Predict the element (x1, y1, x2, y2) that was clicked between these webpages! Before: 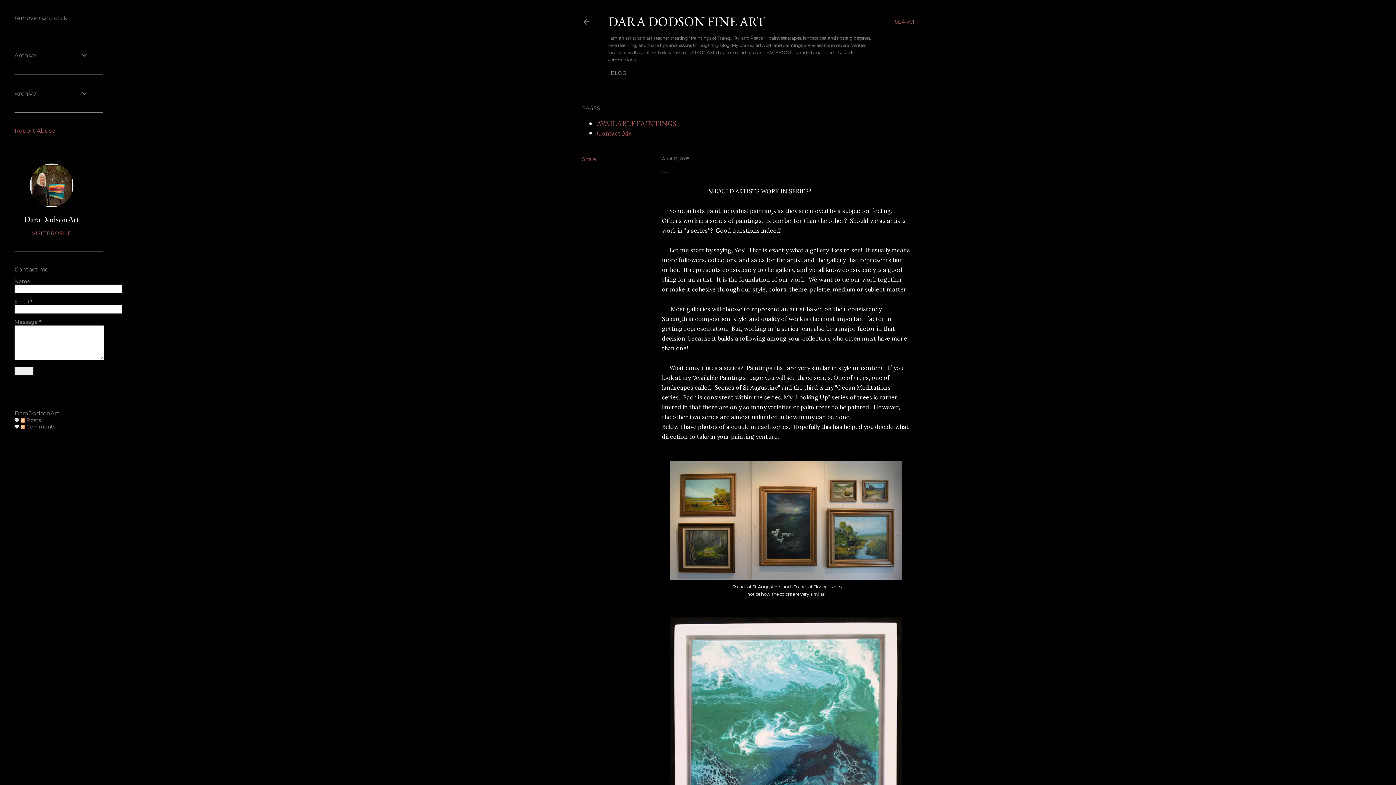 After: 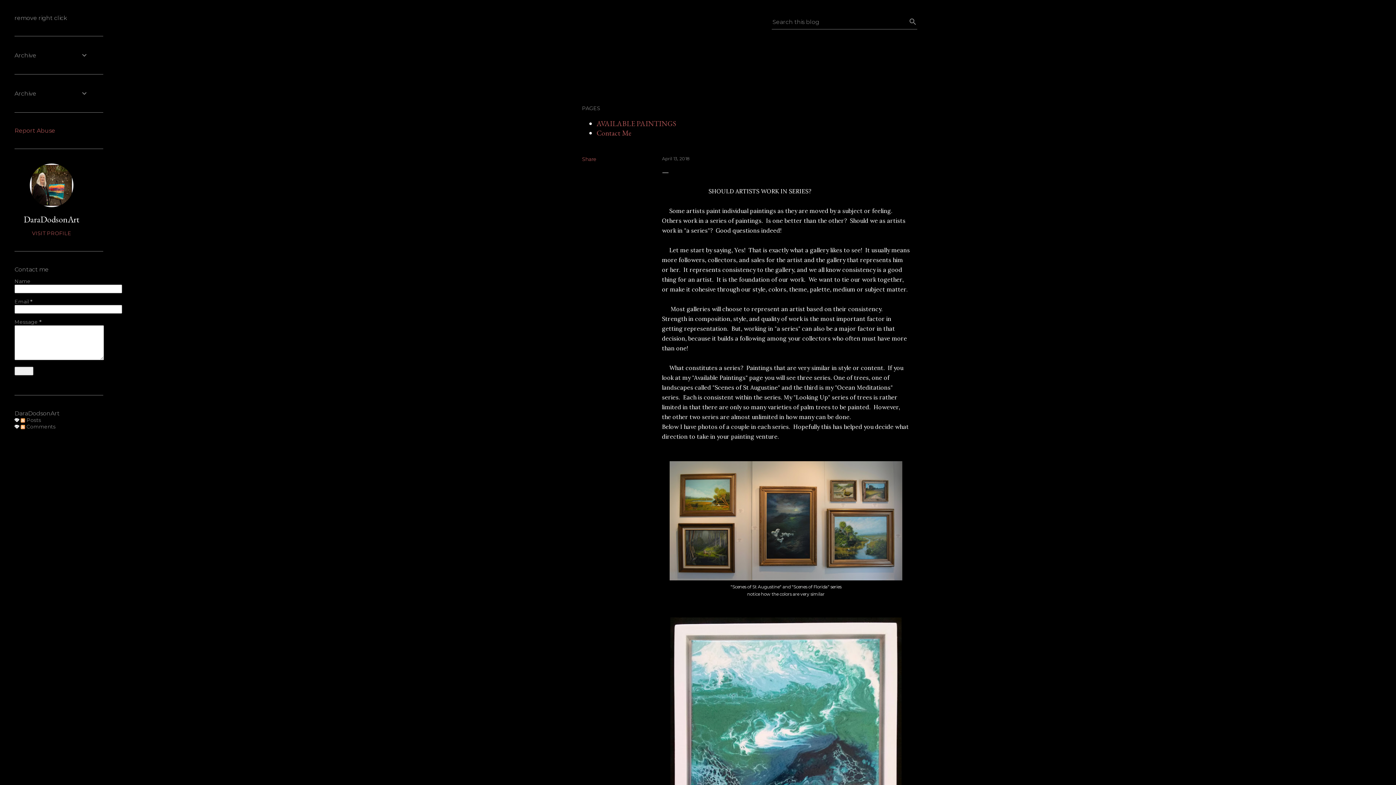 Action: label: Search bbox: (894, 13, 917, 30)